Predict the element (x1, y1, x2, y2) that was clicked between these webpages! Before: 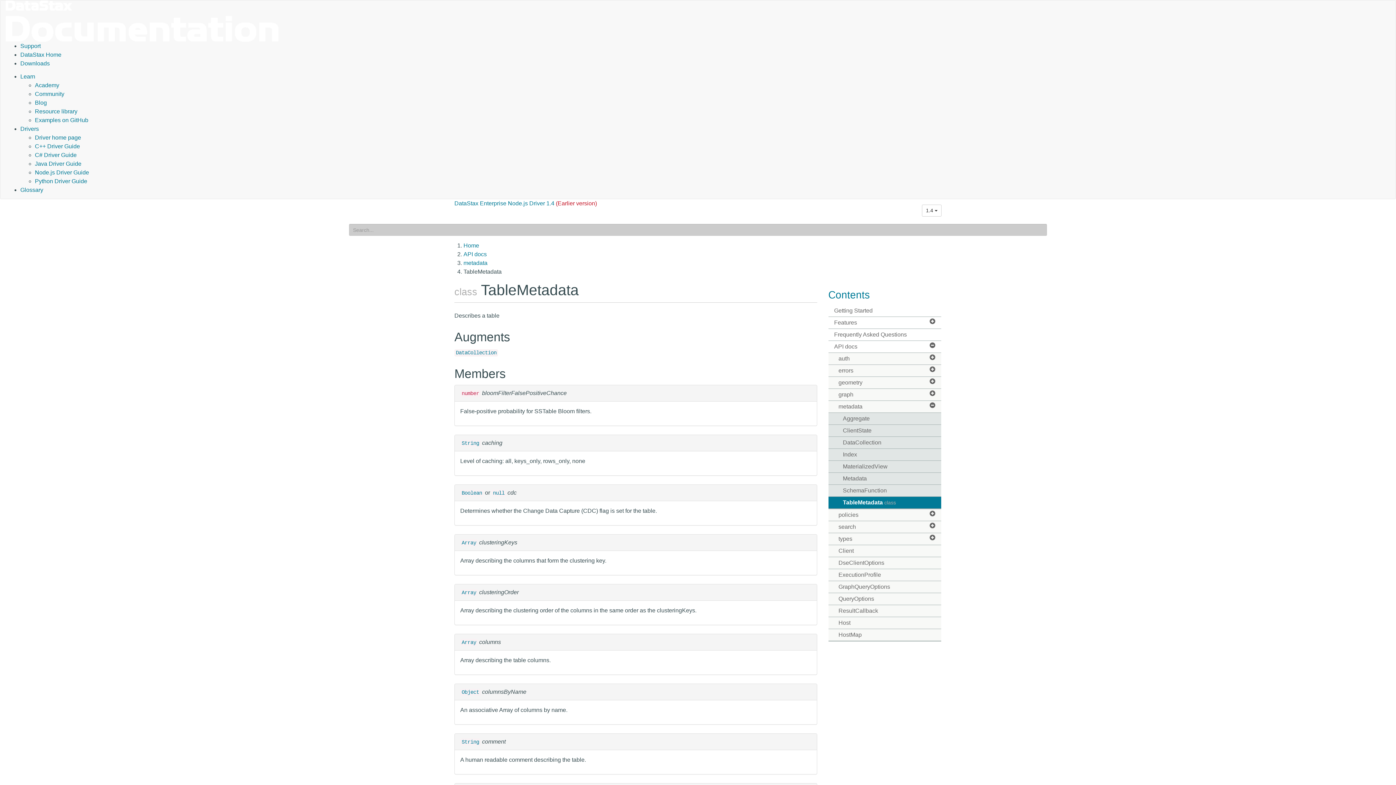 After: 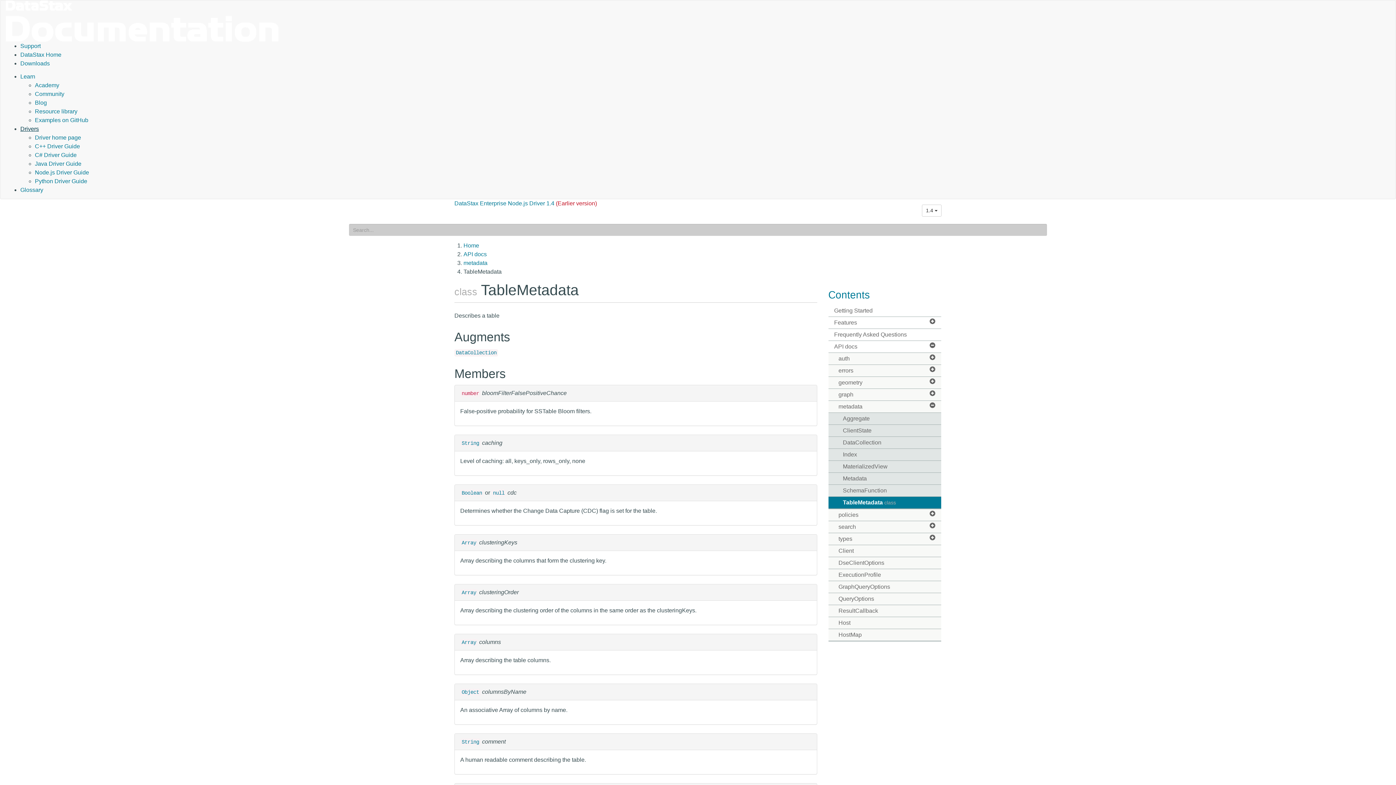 Action: bbox: (20, 125, 38, 132) label: Drivers